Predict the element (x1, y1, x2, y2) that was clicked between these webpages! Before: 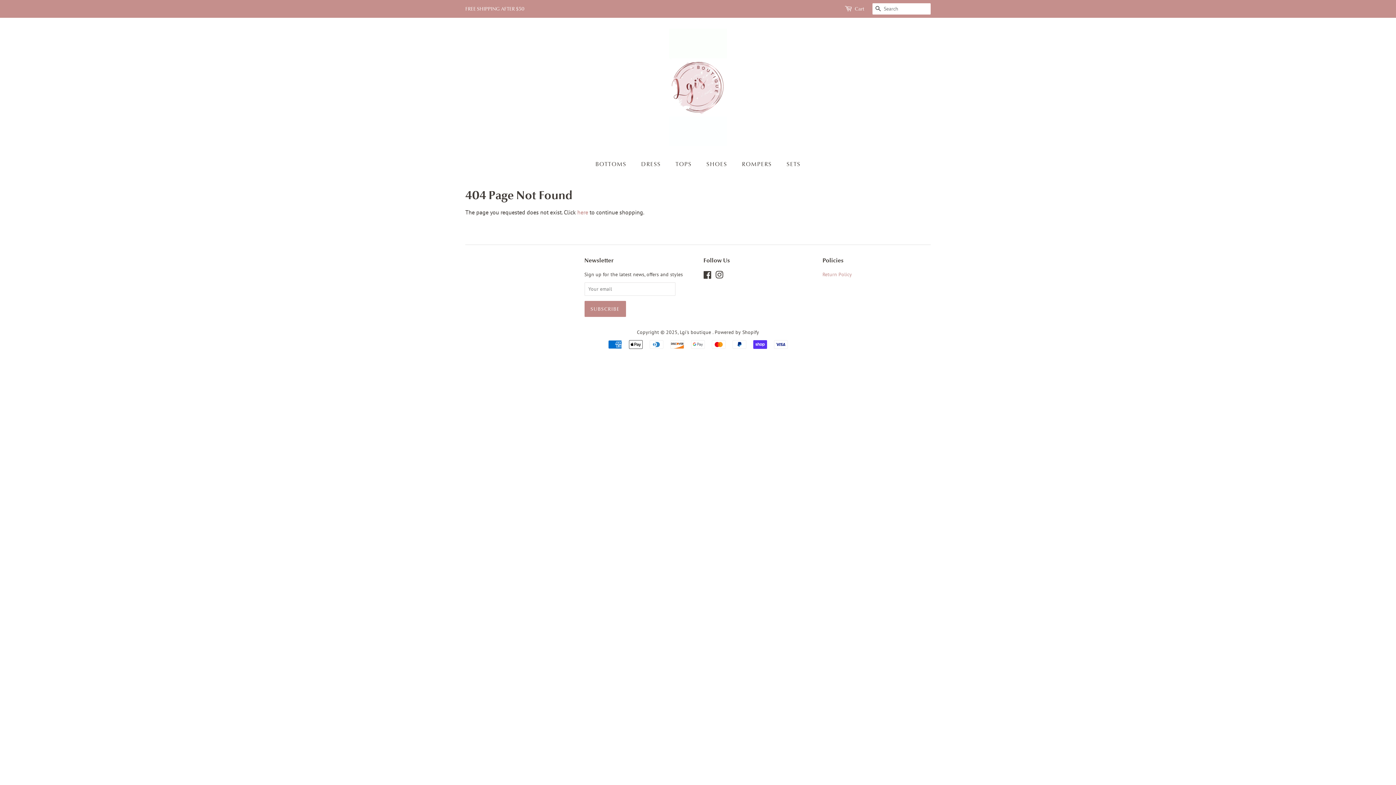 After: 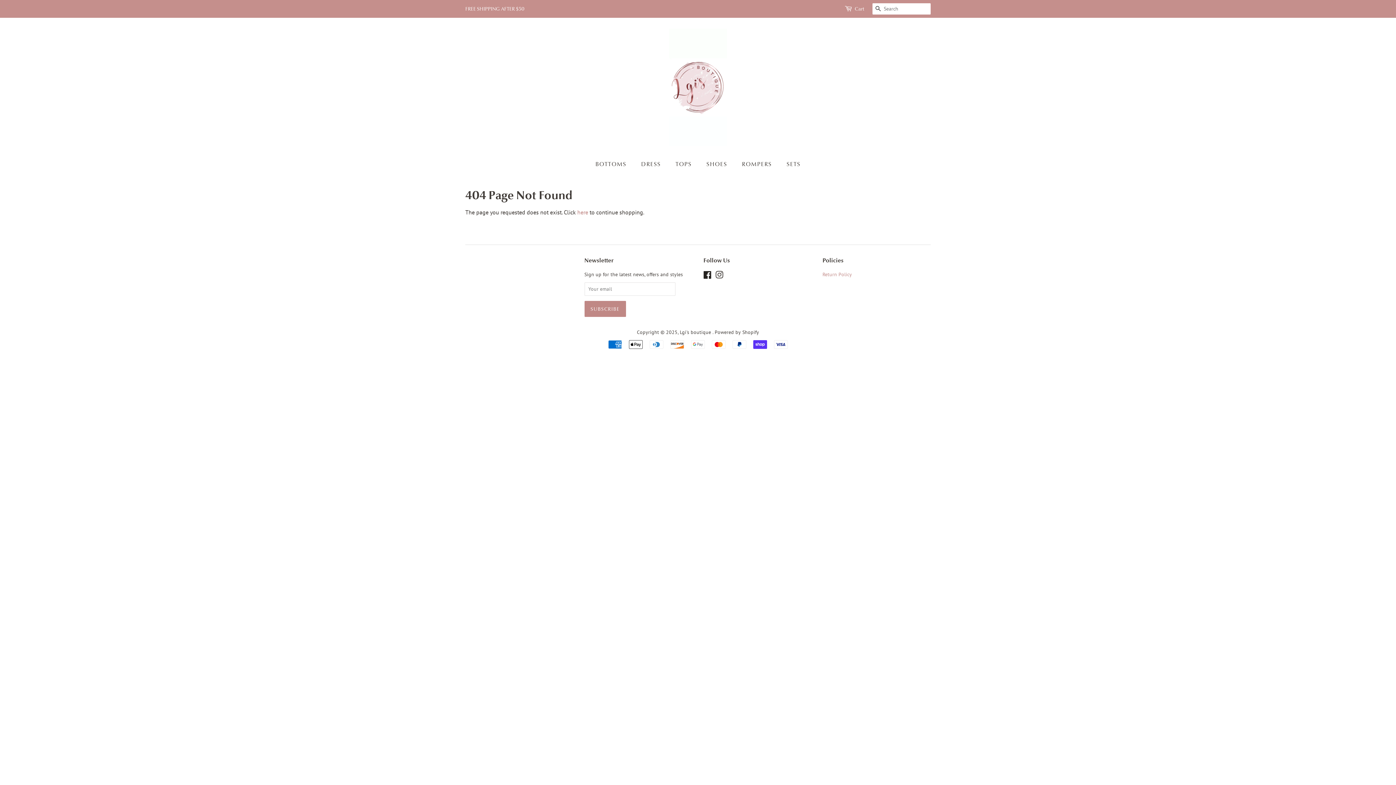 Action: label: Facebook bbox: (703, 273, 712, 279)